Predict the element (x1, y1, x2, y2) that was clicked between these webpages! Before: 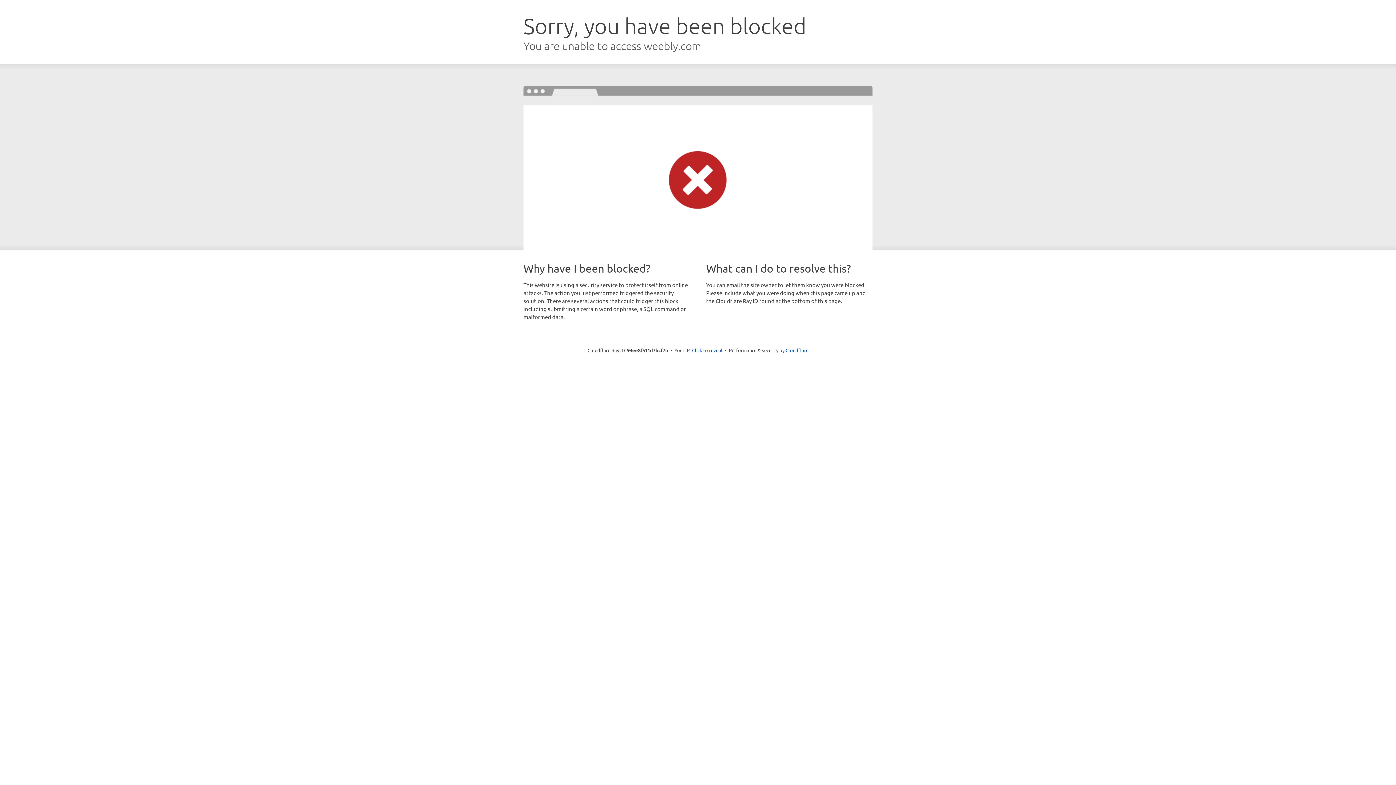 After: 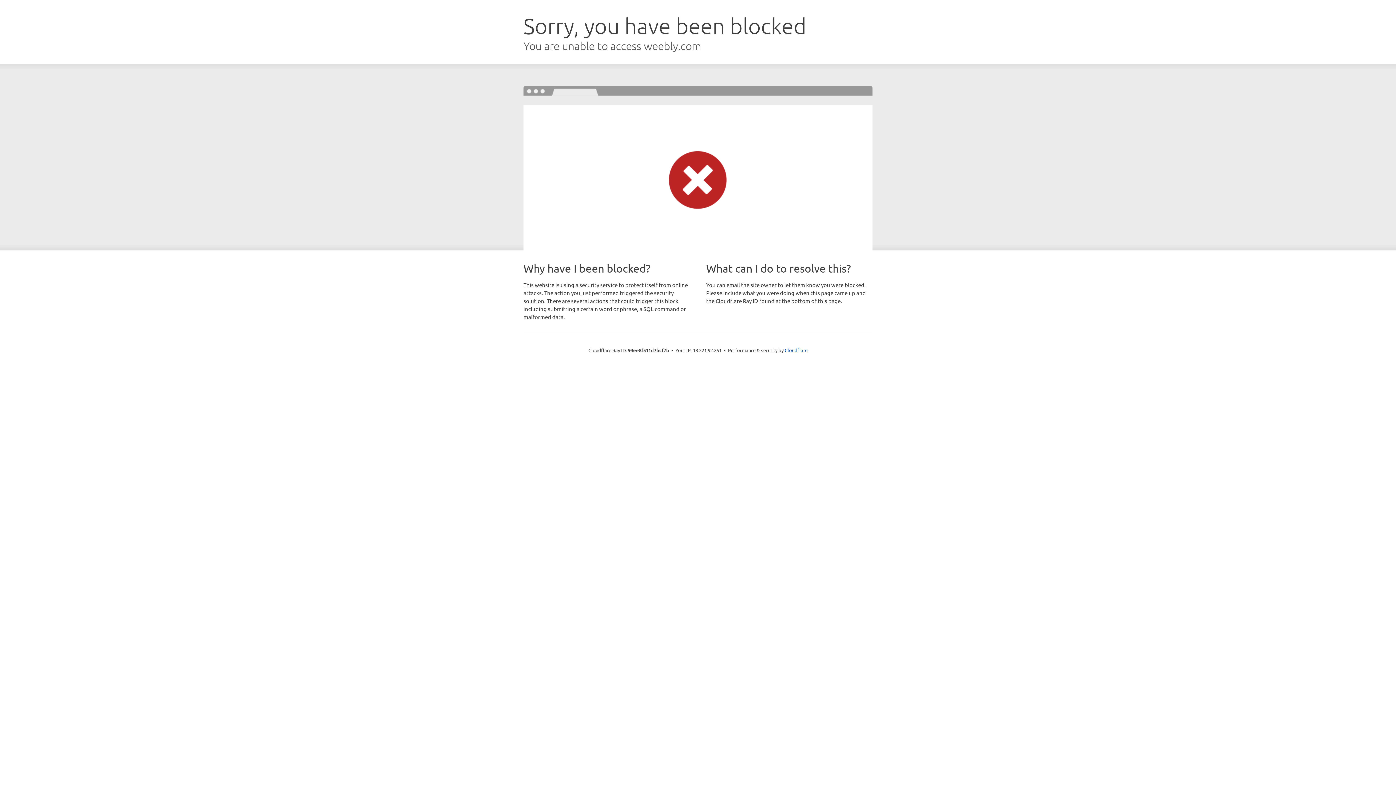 Action: label: Click to reveal bbox: (692, 346, 722, 353)